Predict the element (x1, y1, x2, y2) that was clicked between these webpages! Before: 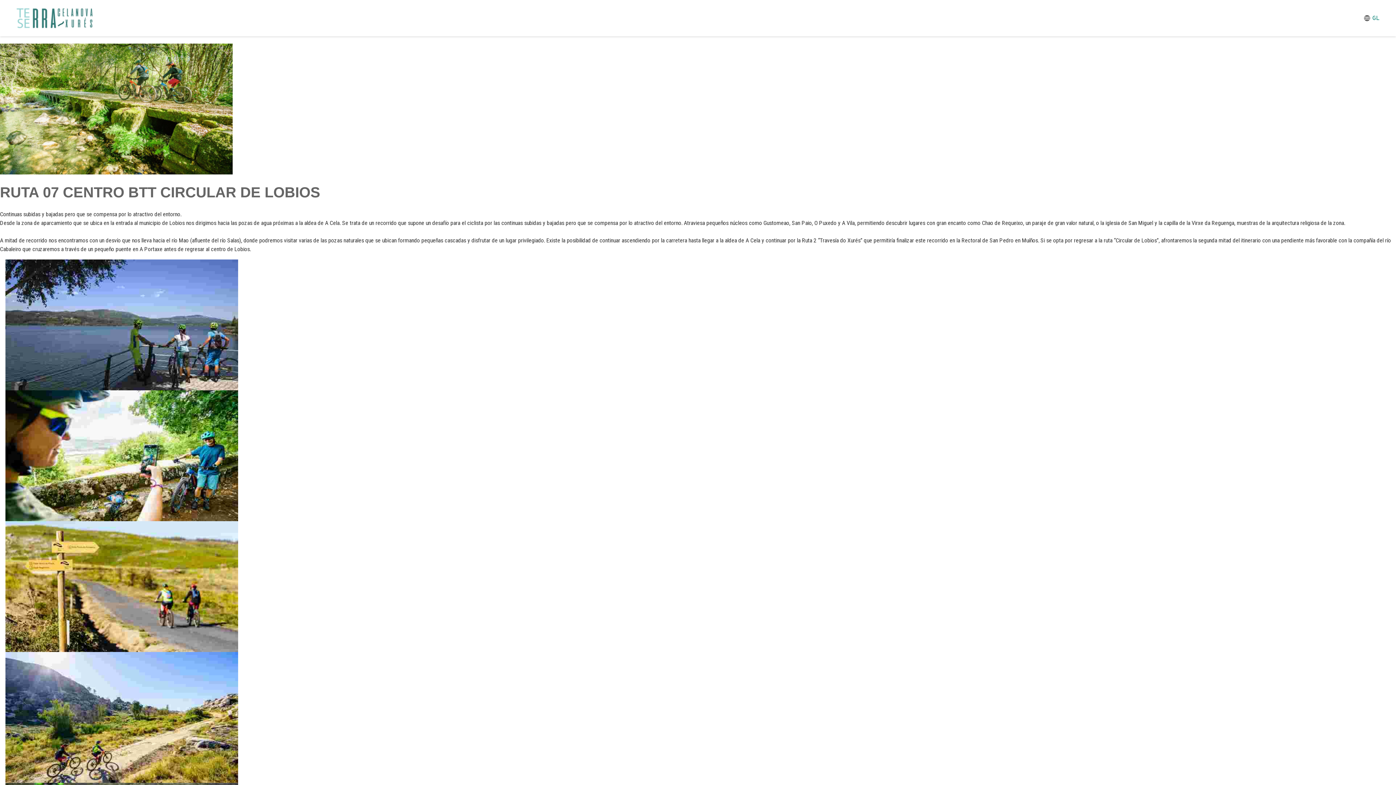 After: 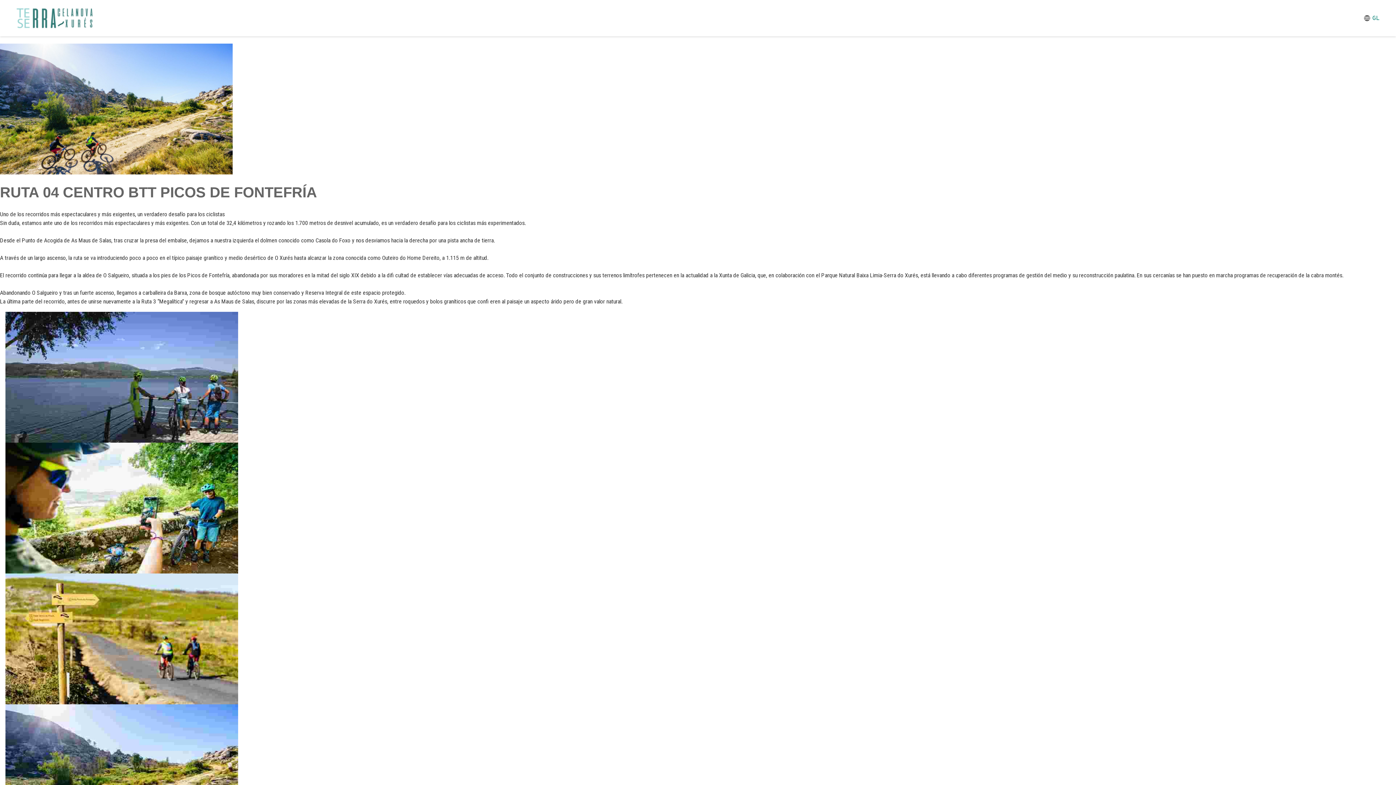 Action: bbox: (0, 652, 1396, 783)